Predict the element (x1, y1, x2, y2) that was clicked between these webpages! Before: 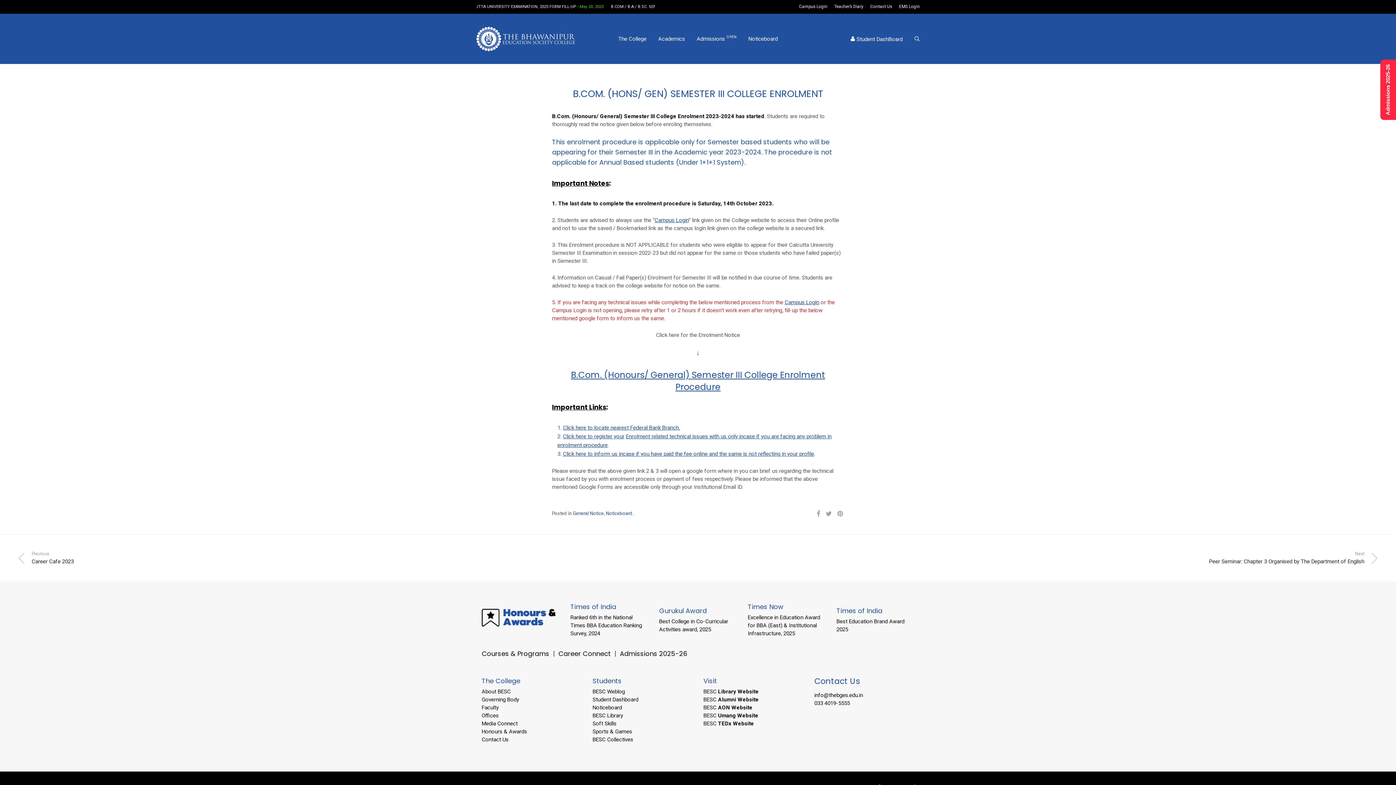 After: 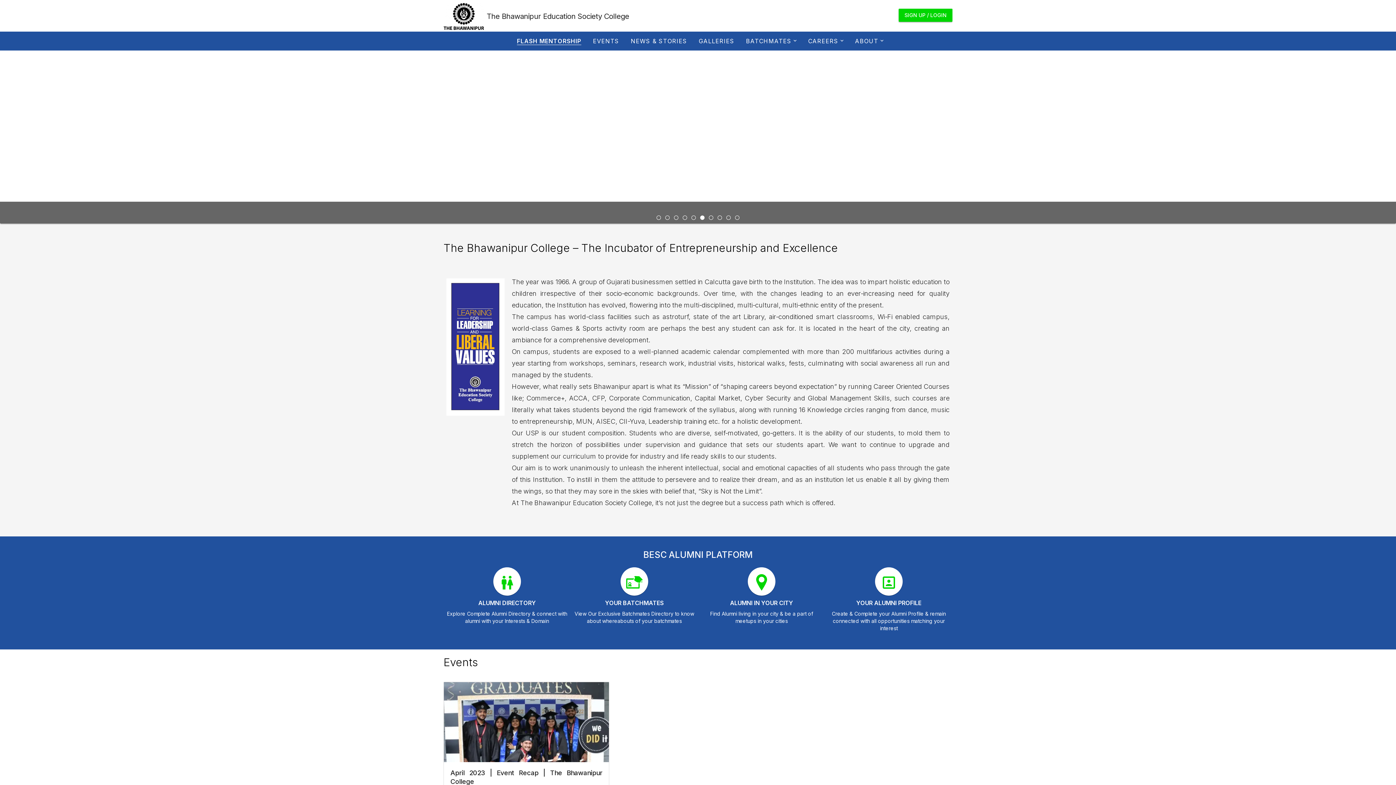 Action: label: BESC Alumni Website bbox: (703, 696, 758, 703)